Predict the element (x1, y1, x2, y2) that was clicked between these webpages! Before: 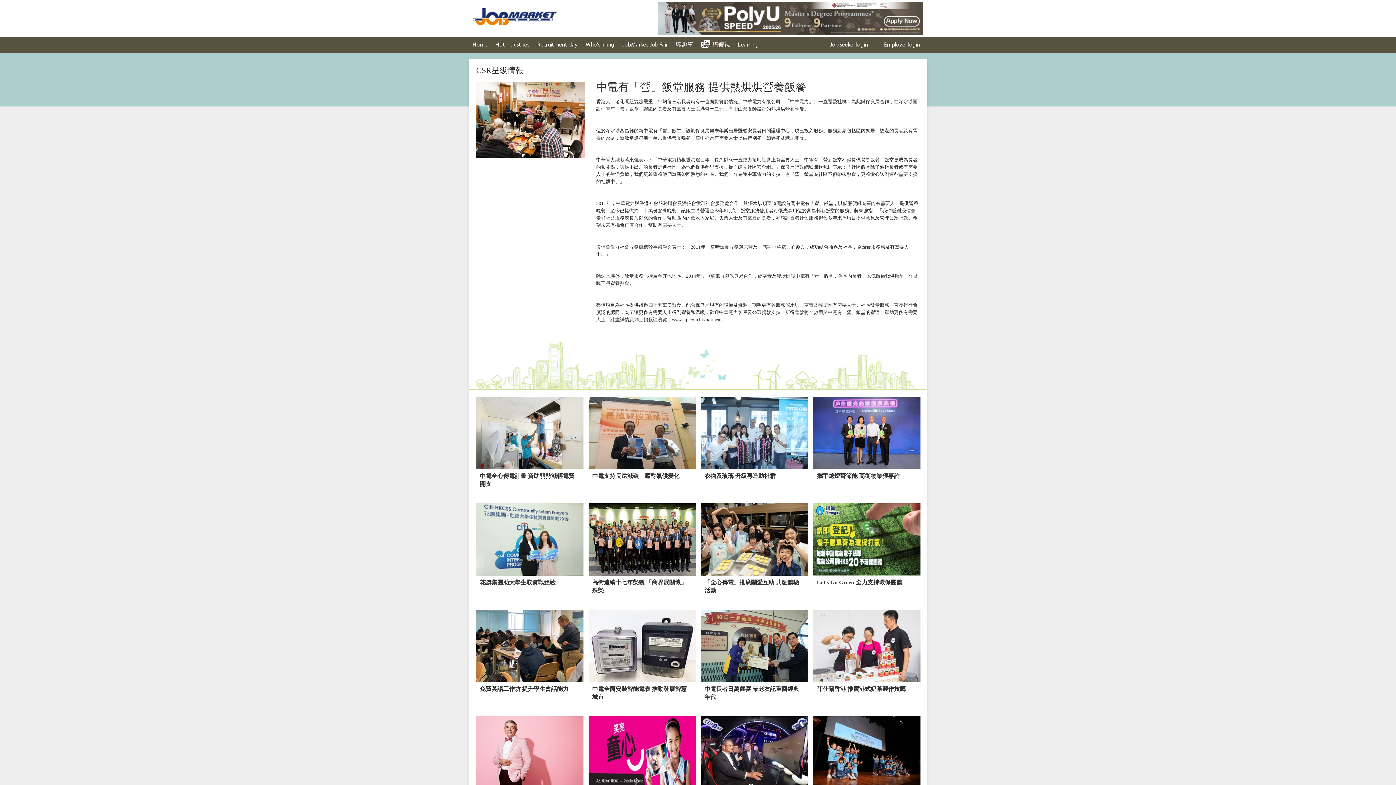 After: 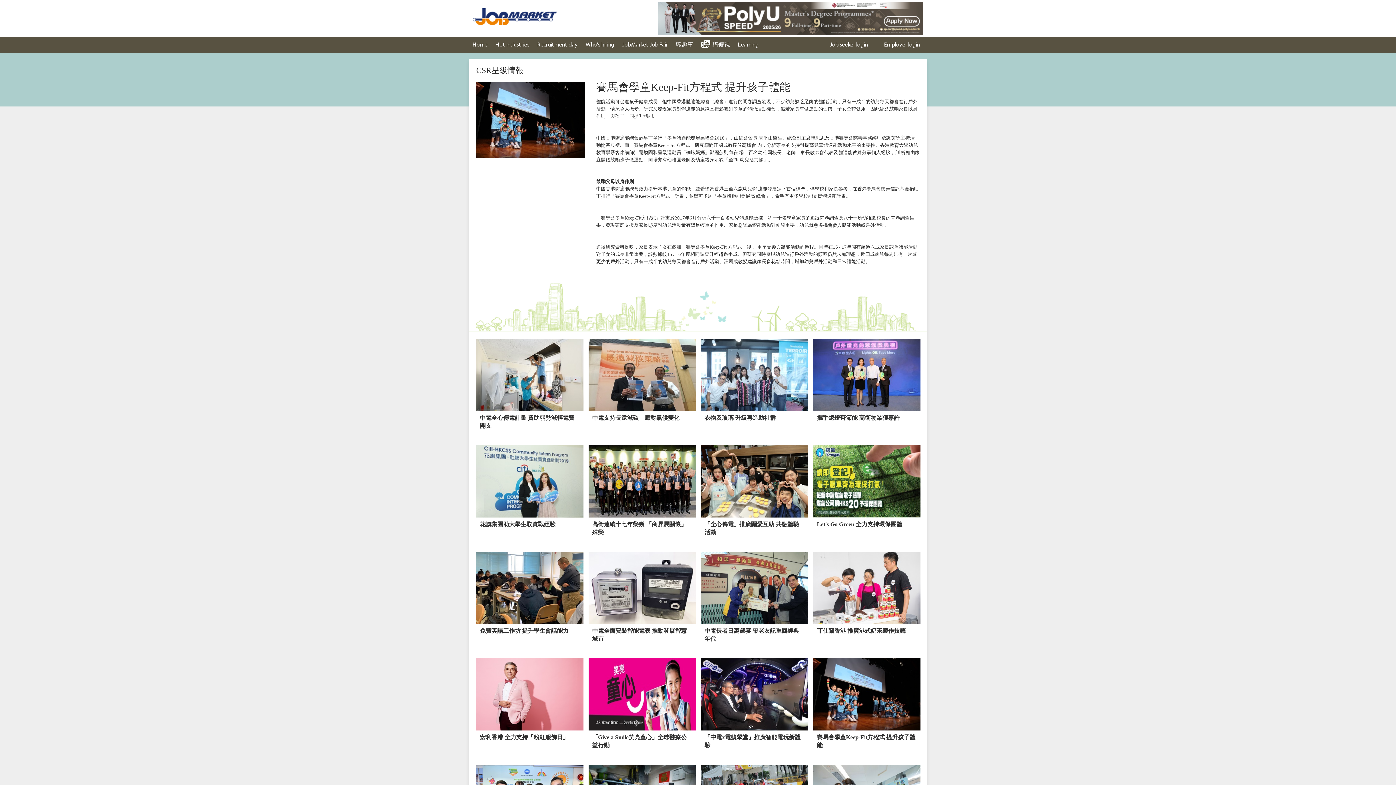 Action: label: 賽馬會學童Keep-Fit方程式 提升孩子體能 bbox: (813, 716, 920, 816)